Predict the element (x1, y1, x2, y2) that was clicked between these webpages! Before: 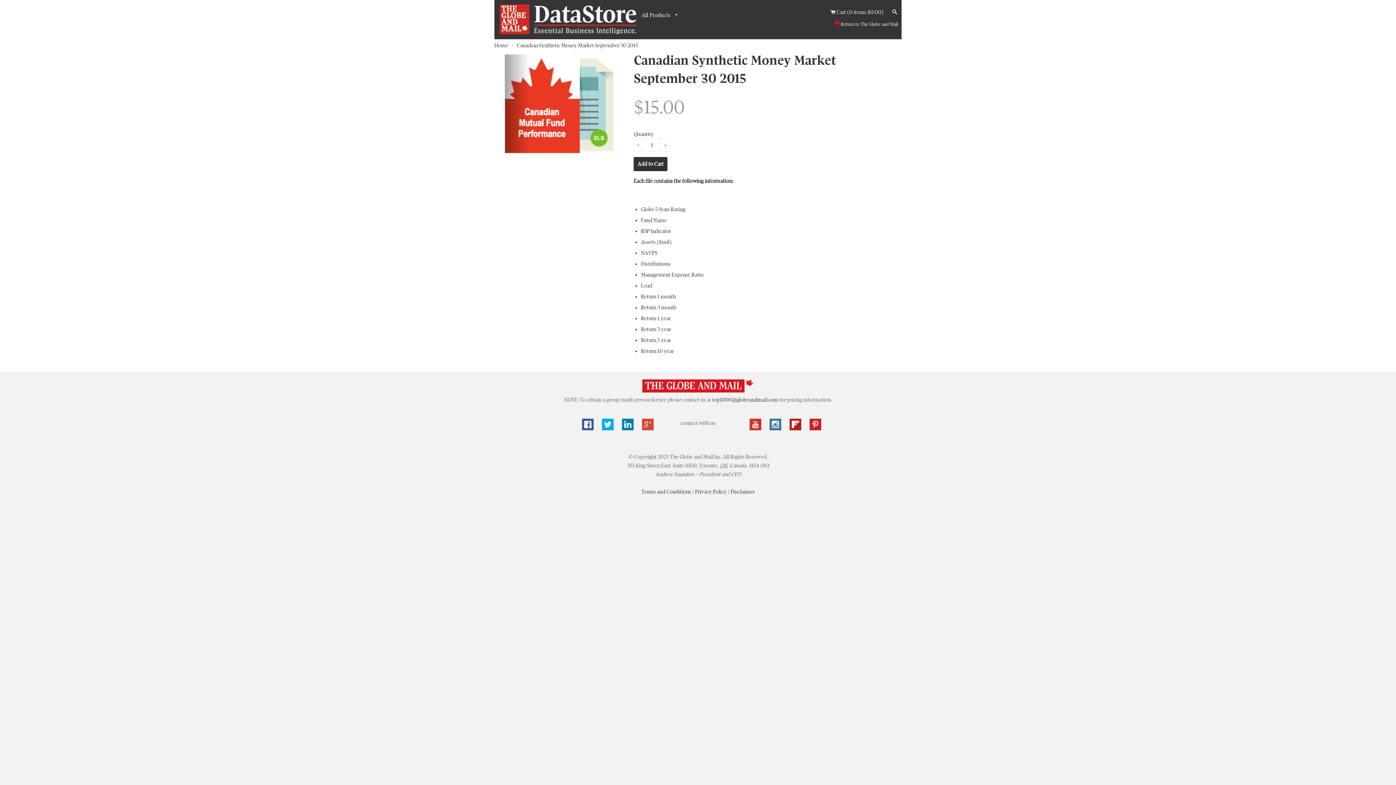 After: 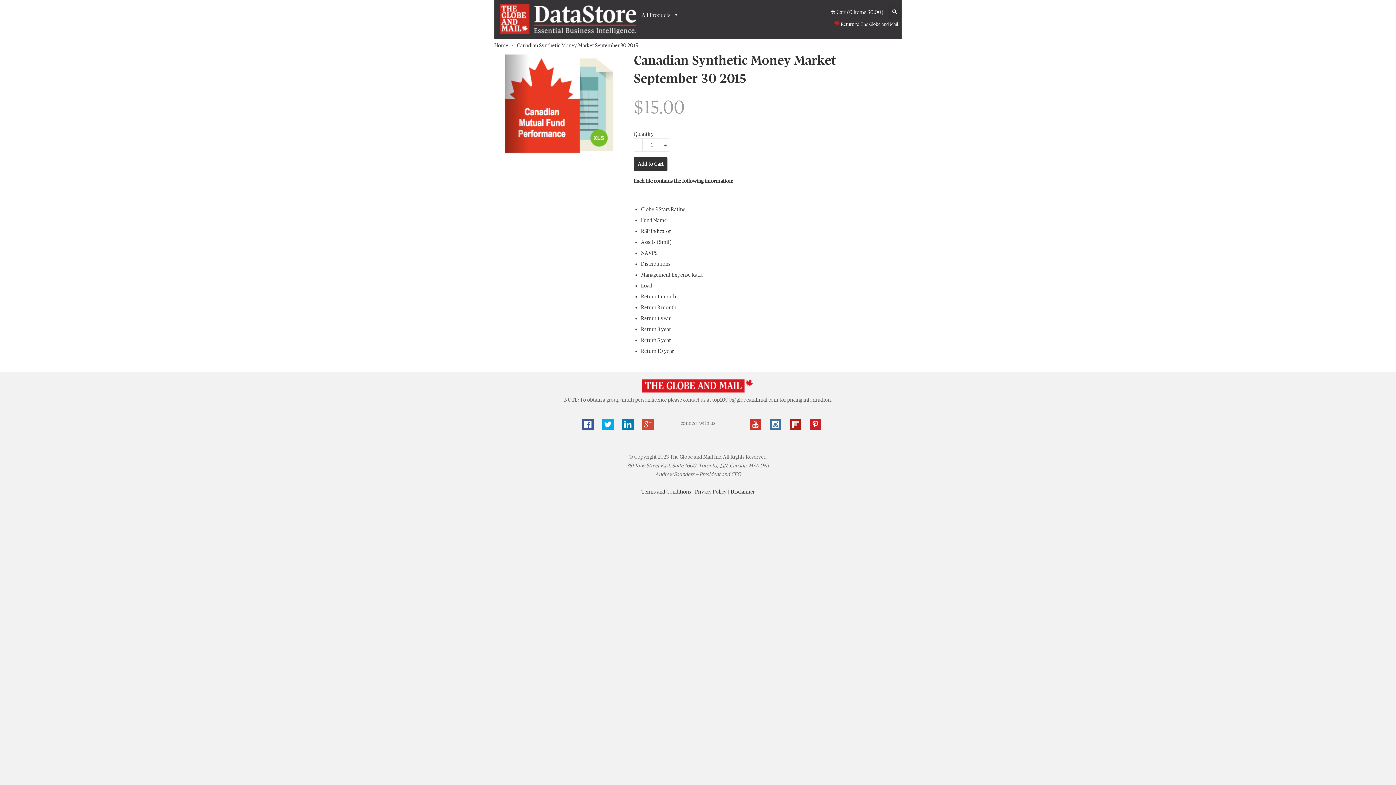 Action: bbox: (712, 396, 778, 402) label: top1000@globeandmail.com